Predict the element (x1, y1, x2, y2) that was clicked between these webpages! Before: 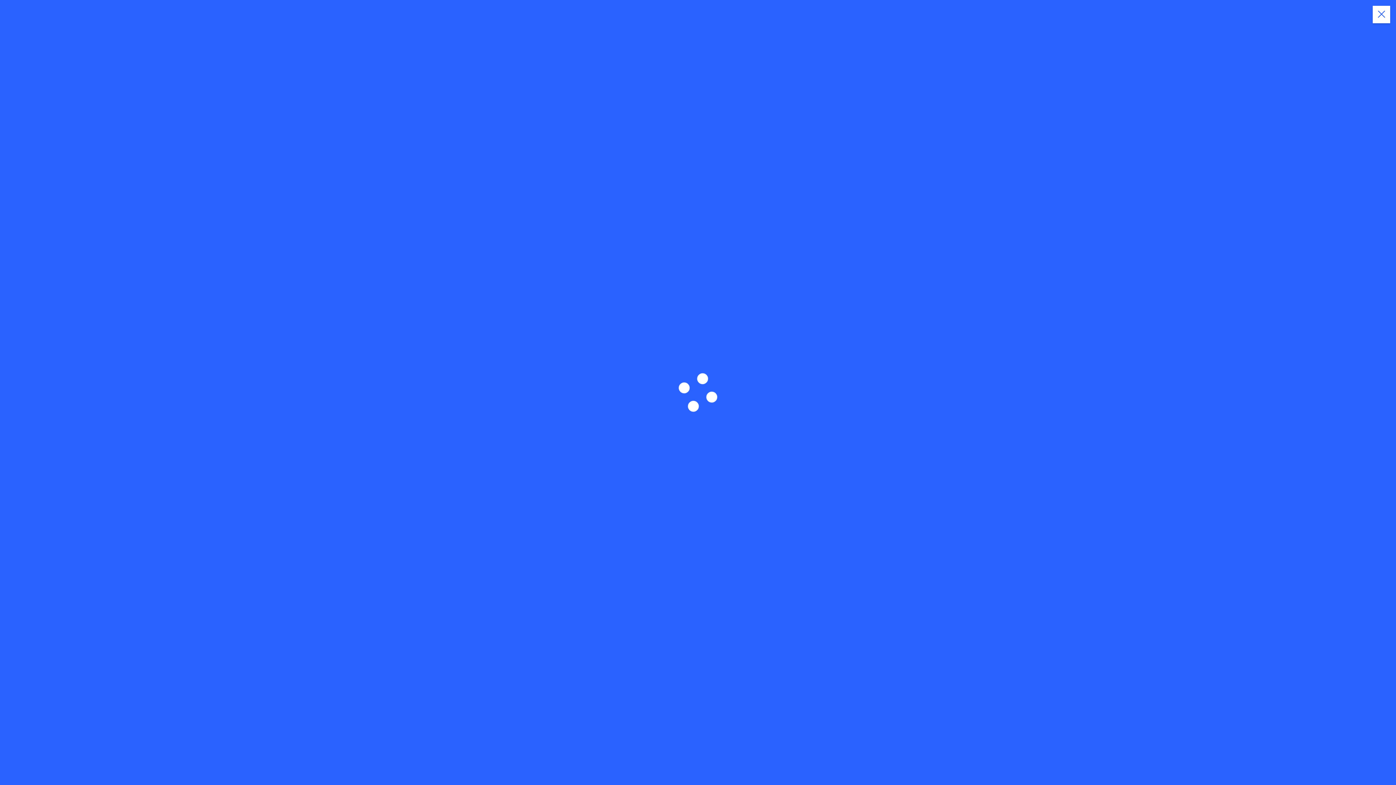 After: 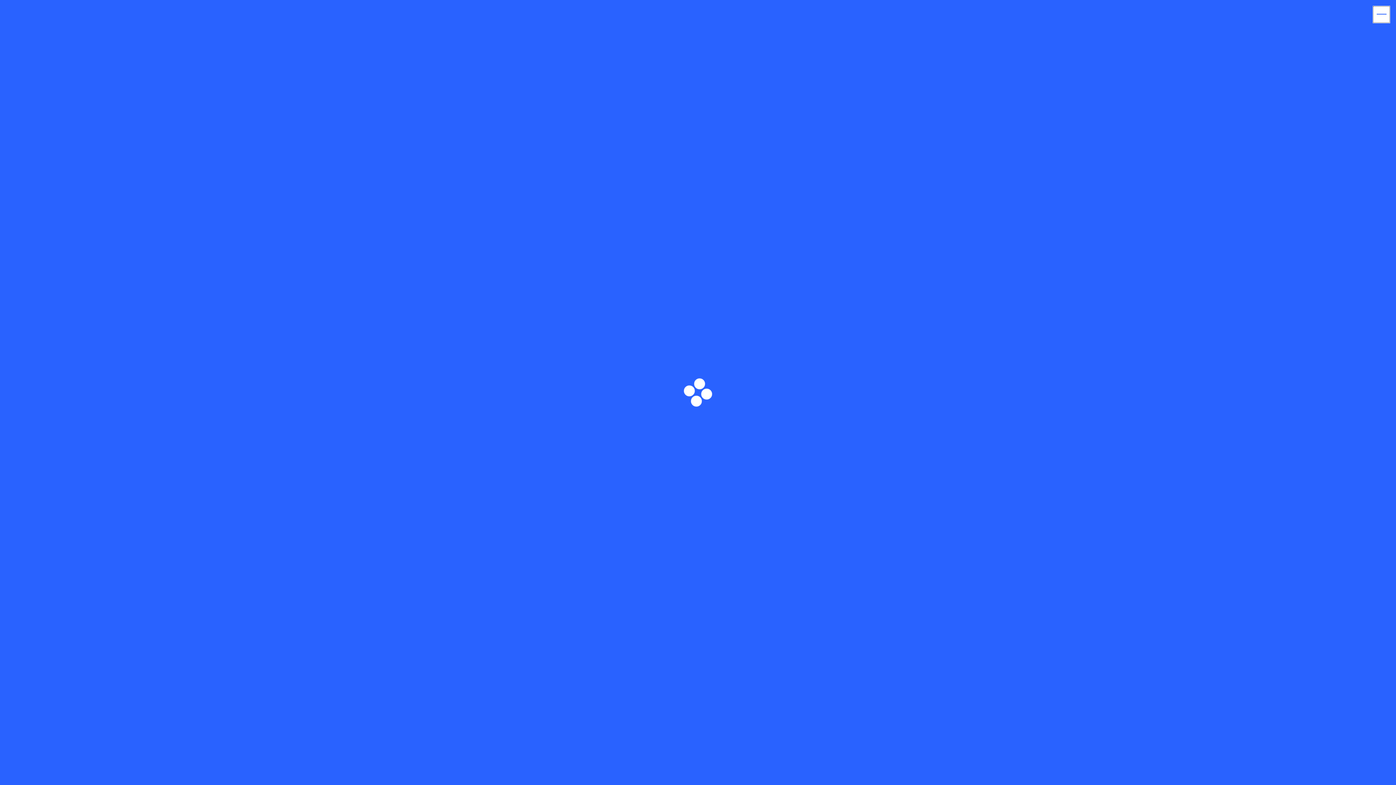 Action: bbox: (1373, 5, 1390, 23)